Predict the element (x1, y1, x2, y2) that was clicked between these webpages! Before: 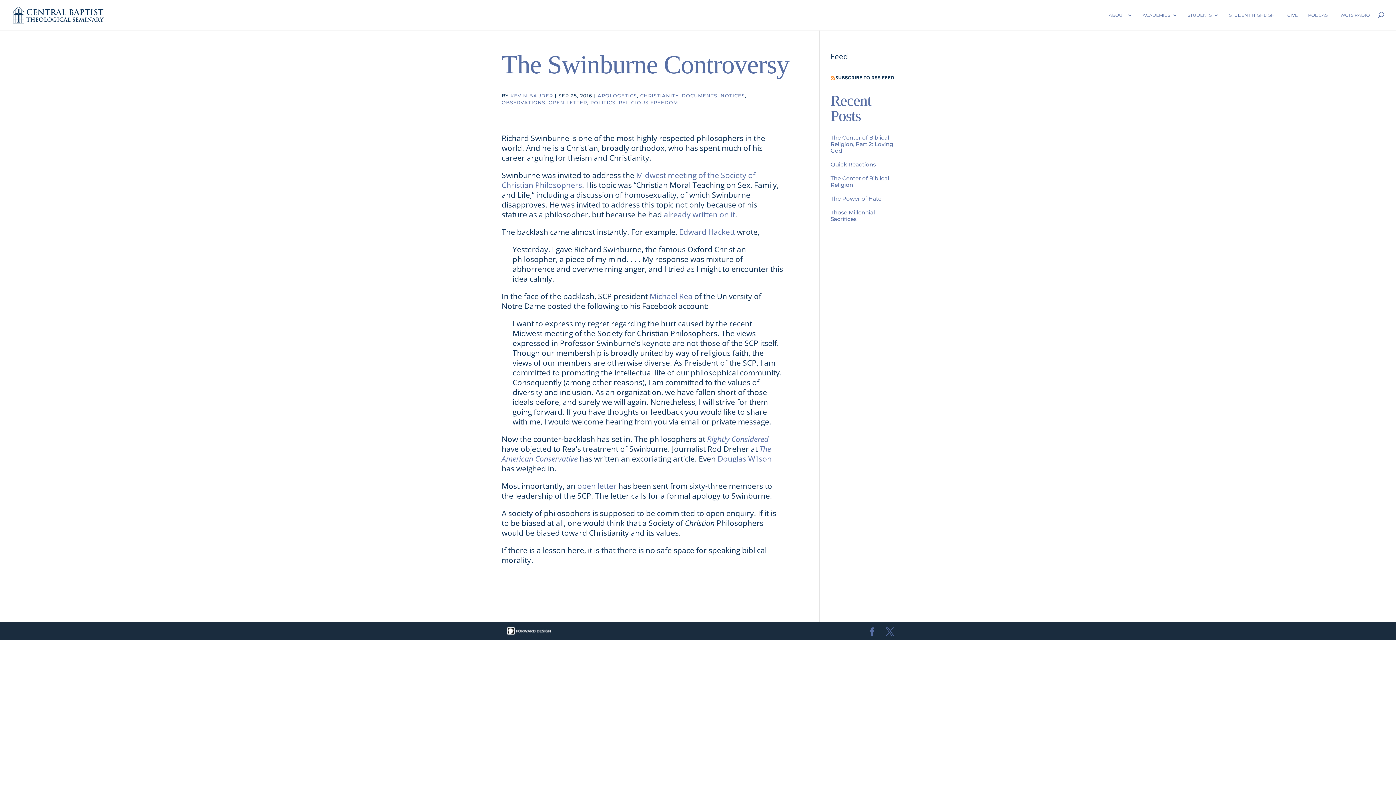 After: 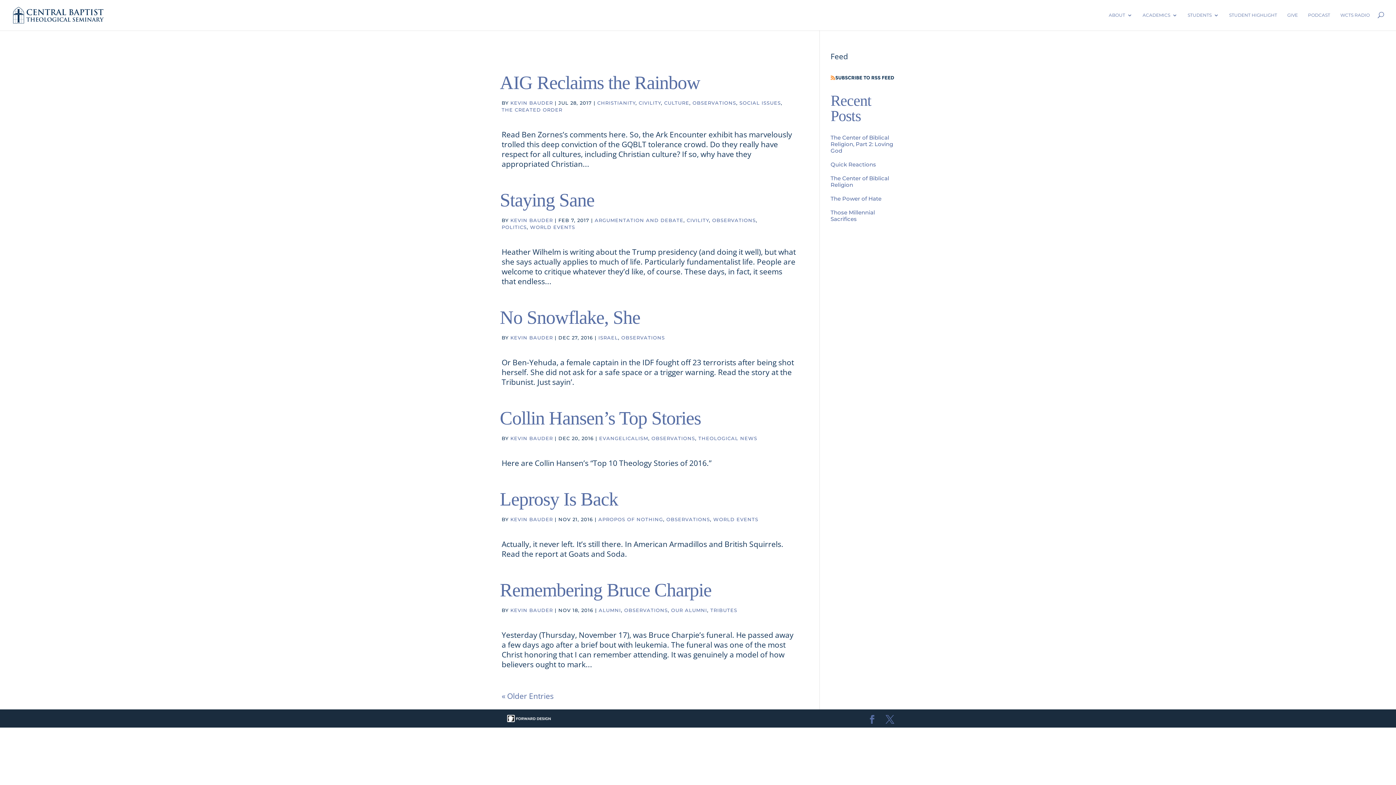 Action: label: OBSERVATIONS bbox: (501, 99, 545, 105)